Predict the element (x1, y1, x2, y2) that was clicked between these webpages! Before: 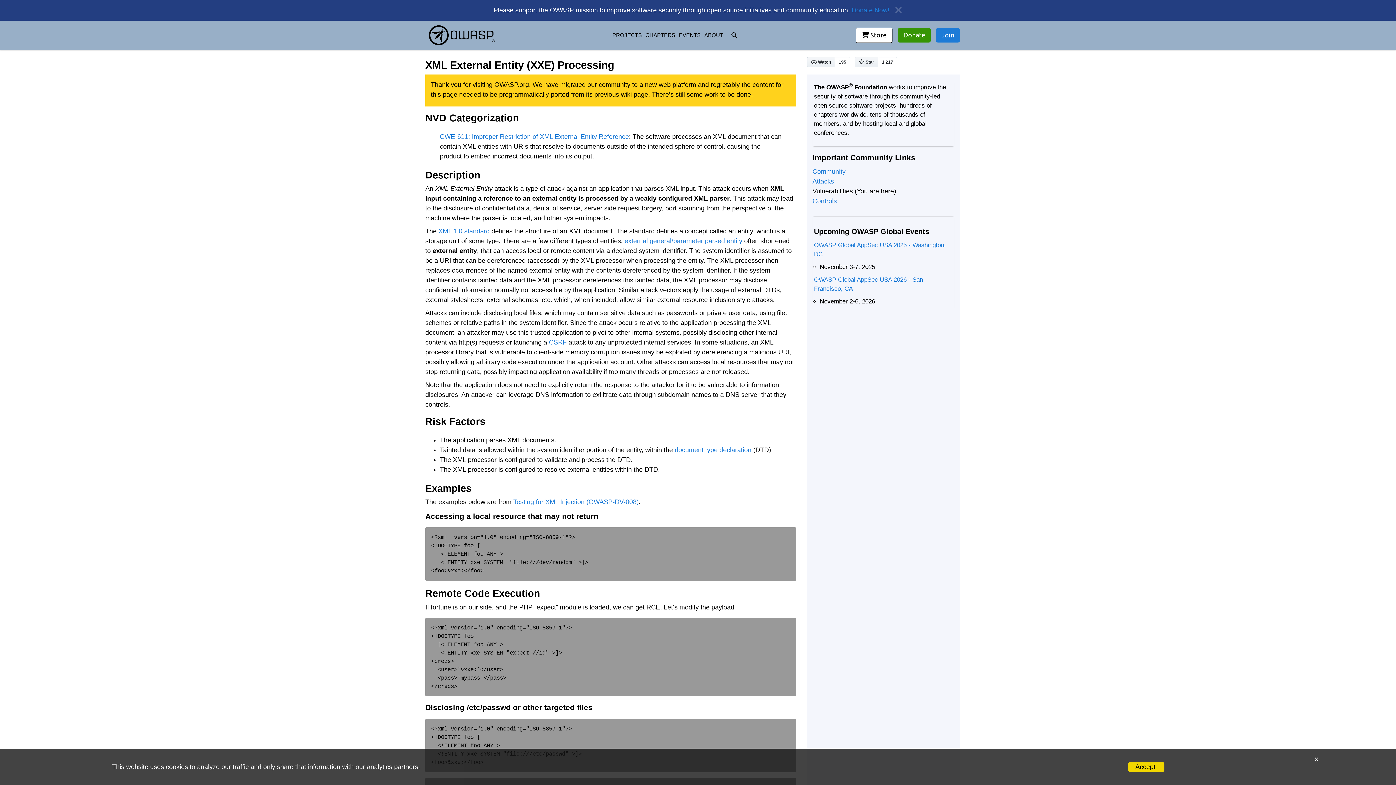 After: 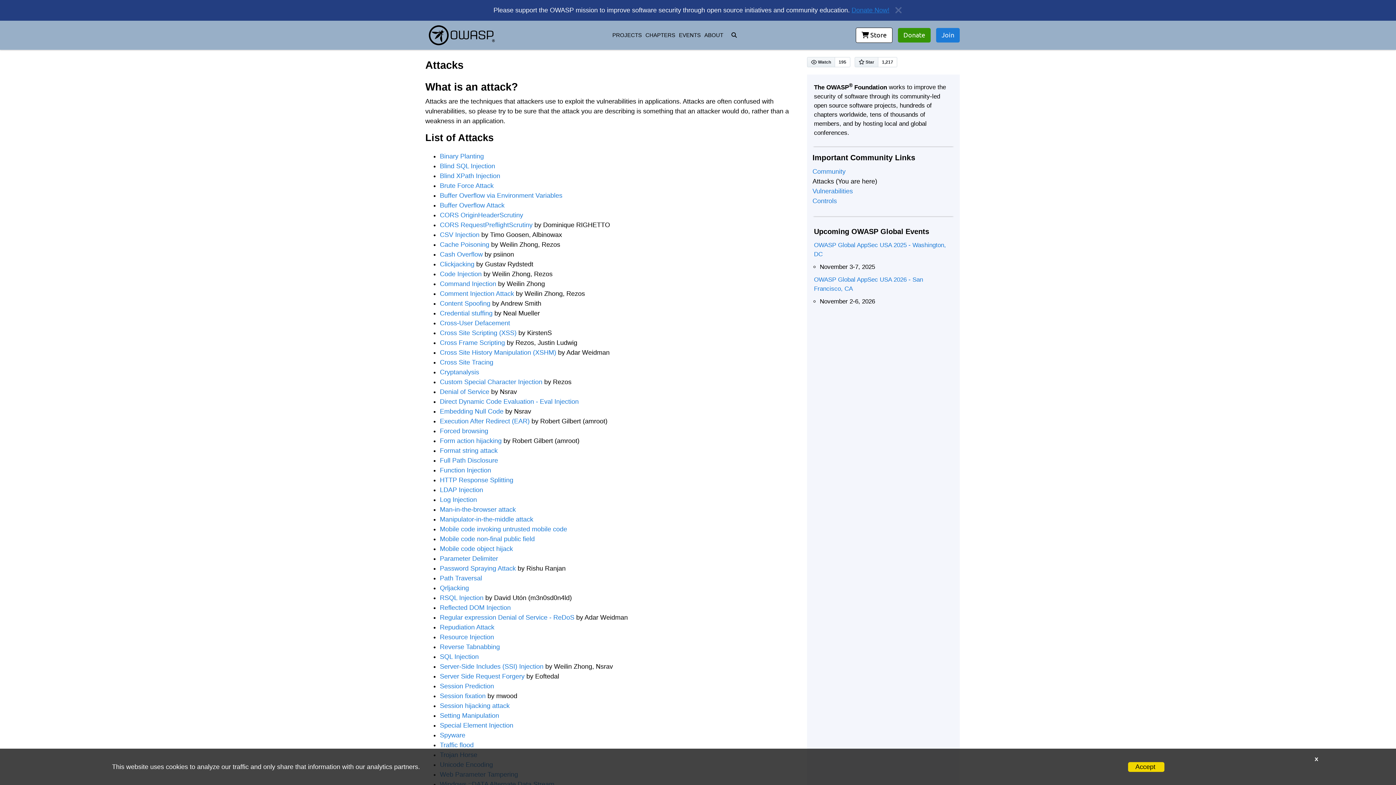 Action: bbox: (812, 177, 834, 185) label: Attacks